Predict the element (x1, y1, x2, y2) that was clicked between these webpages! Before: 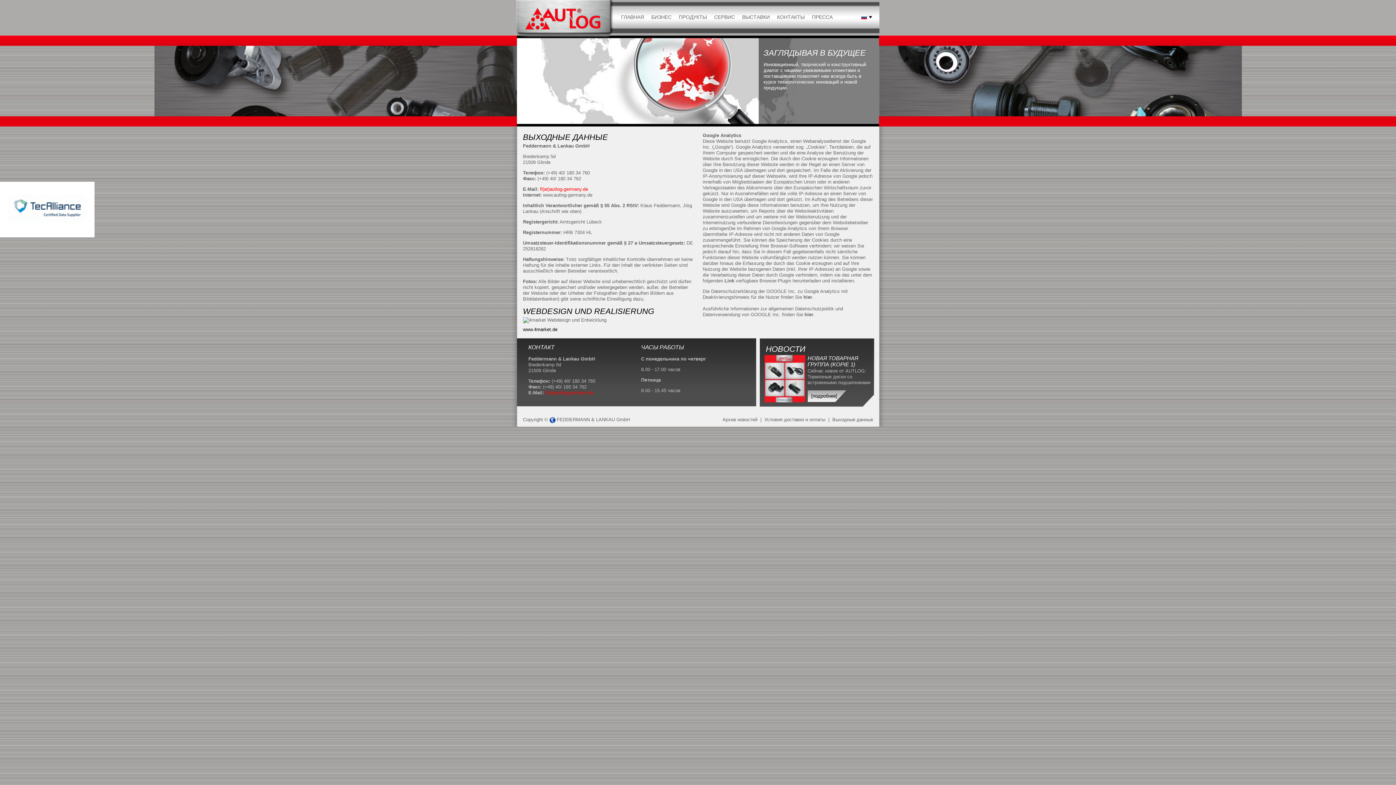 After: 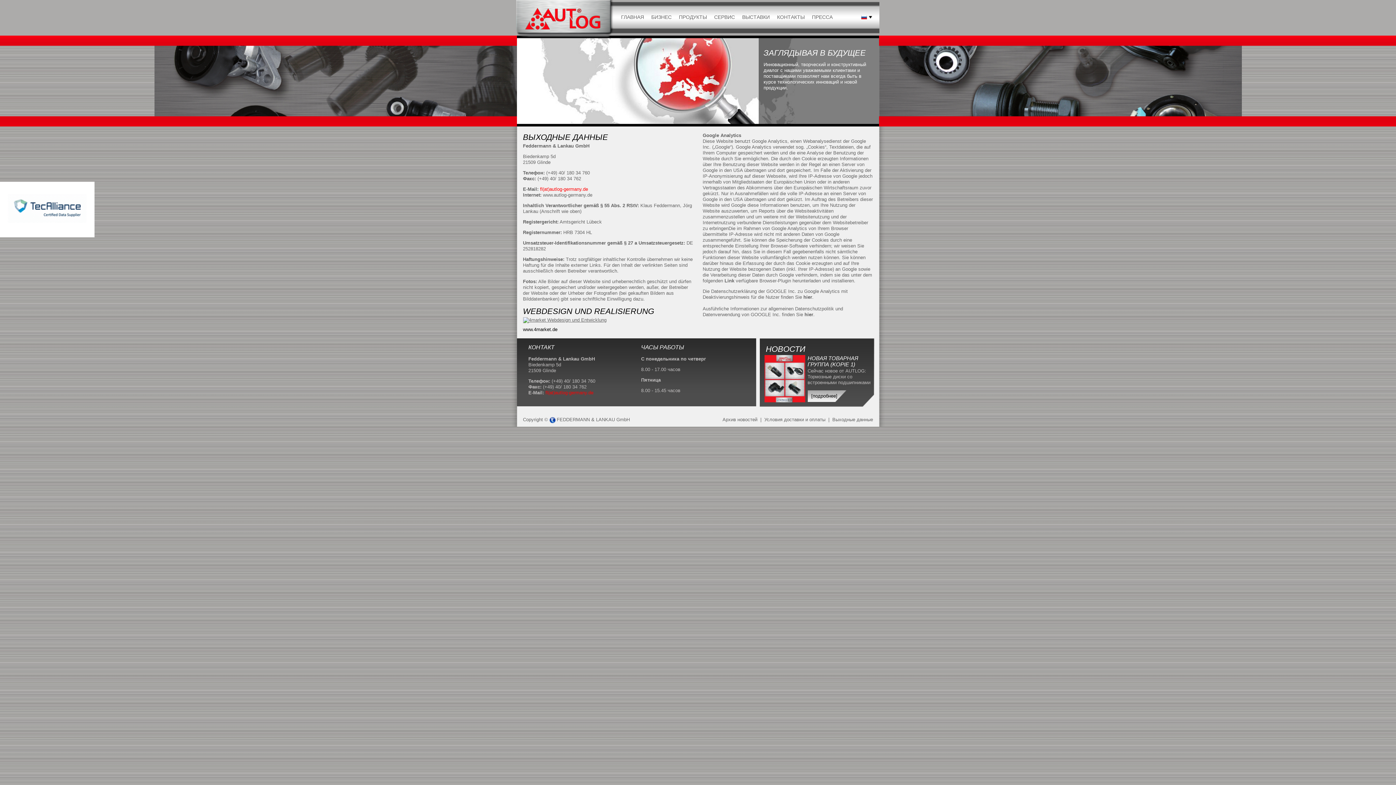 Action: bbox: (523, 317, 606, 322)